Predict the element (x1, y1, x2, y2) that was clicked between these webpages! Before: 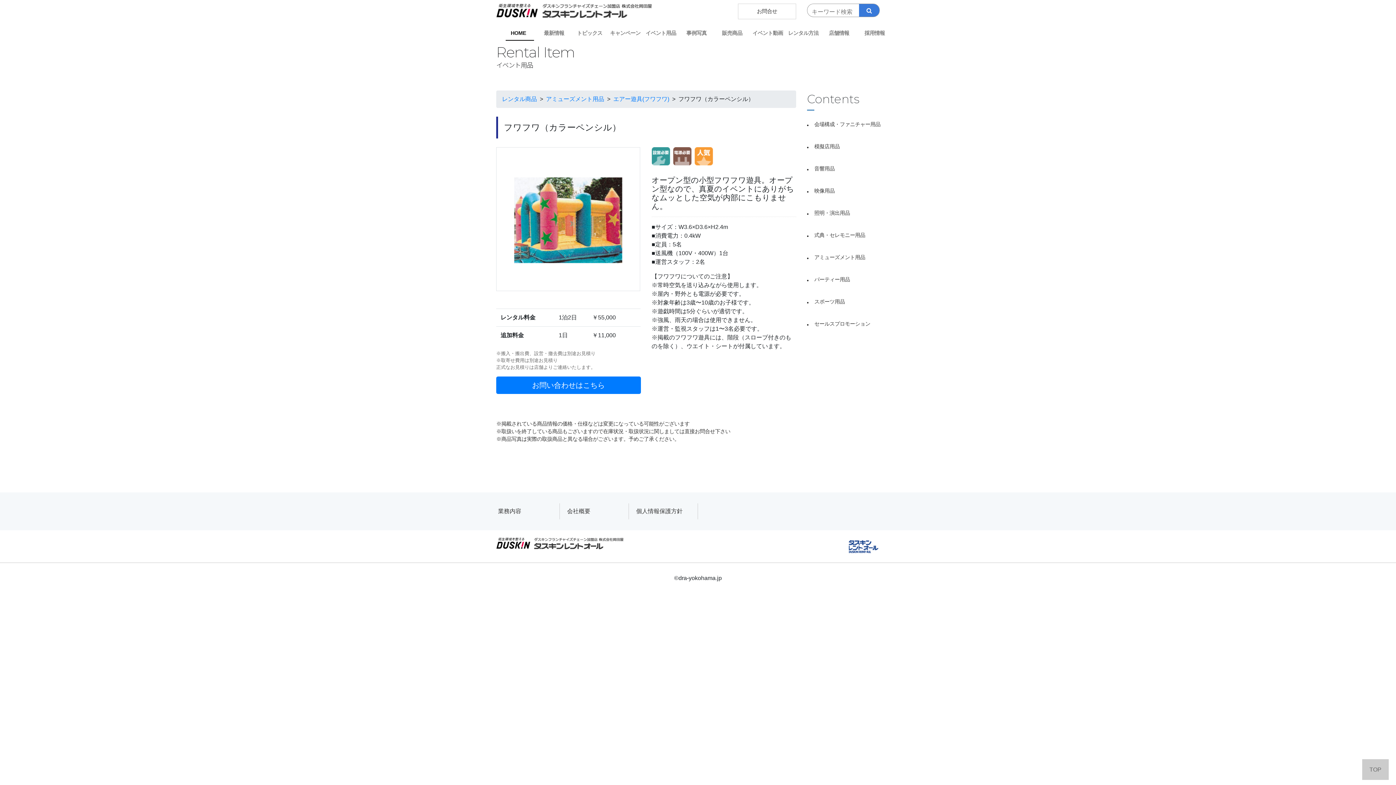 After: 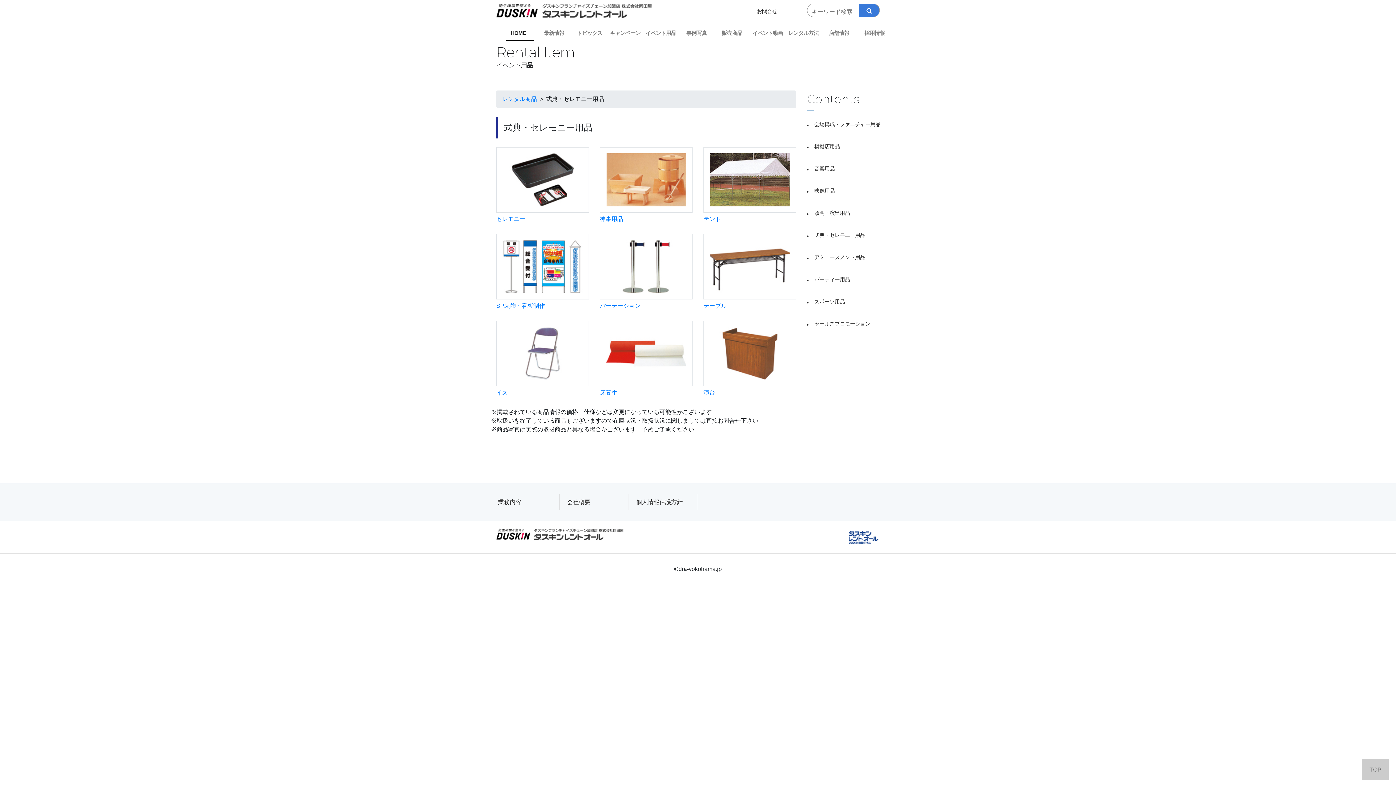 Action: bbox: (807, 224, 900, 246) label: 式典・セレモニー用品